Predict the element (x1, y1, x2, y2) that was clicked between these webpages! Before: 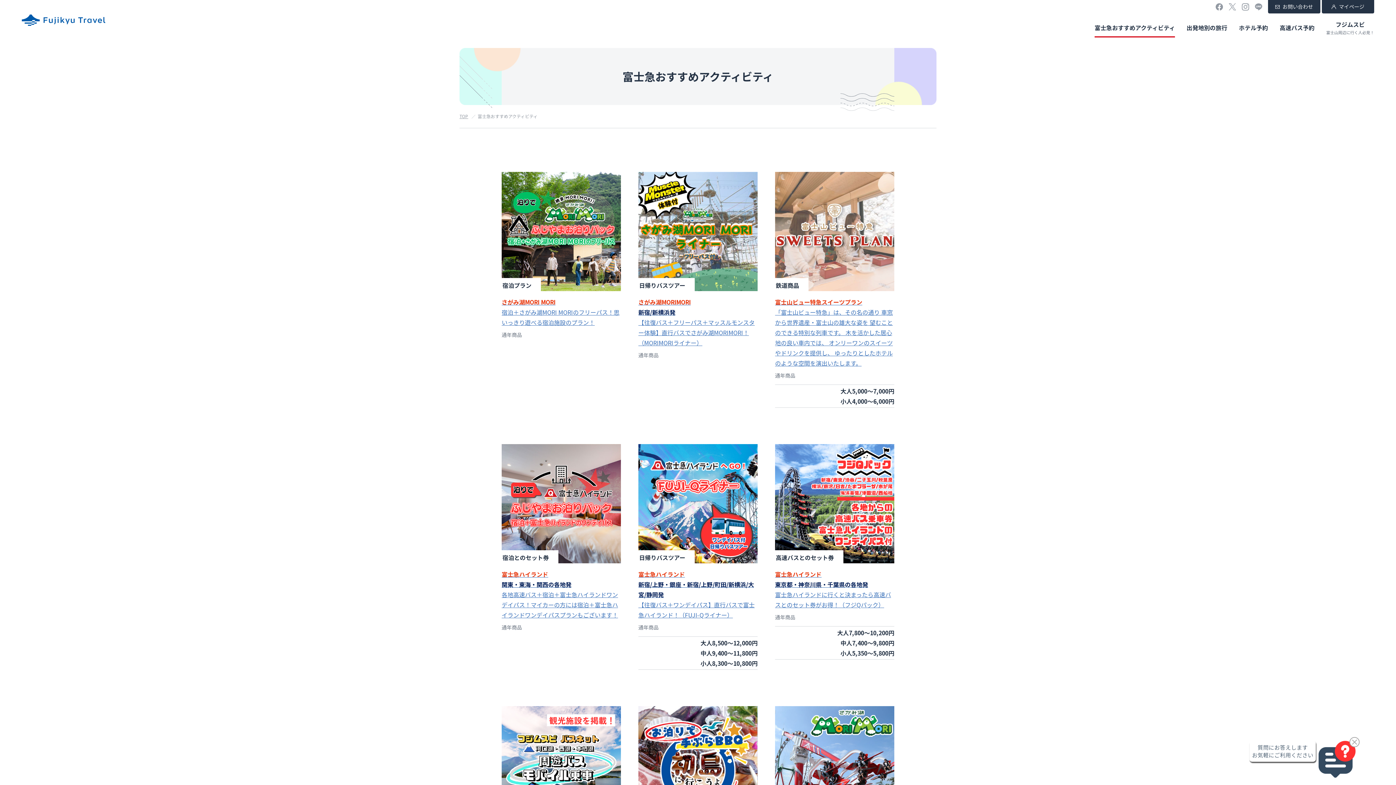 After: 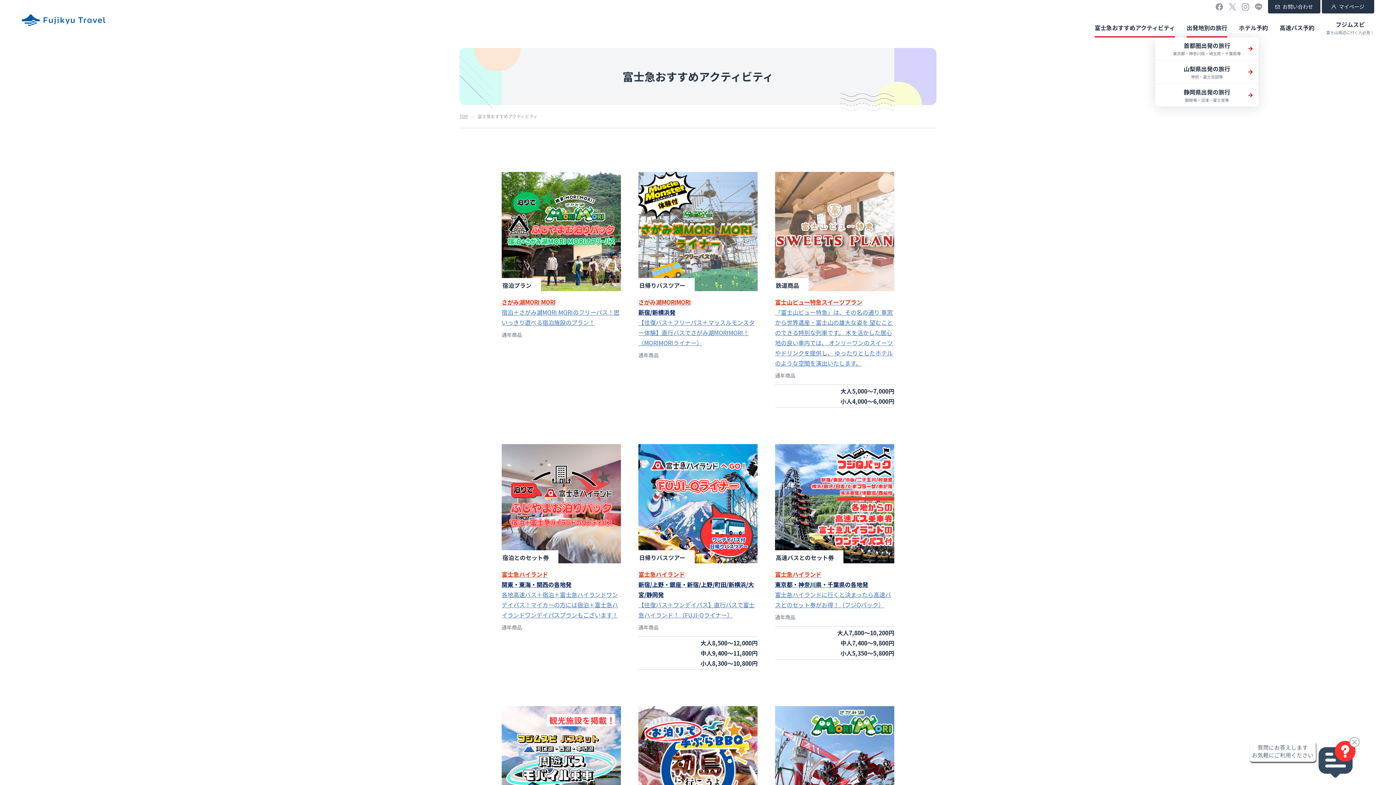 Action: bbox: (1186, 20, 1227, 37) label: 出発地別の旅行